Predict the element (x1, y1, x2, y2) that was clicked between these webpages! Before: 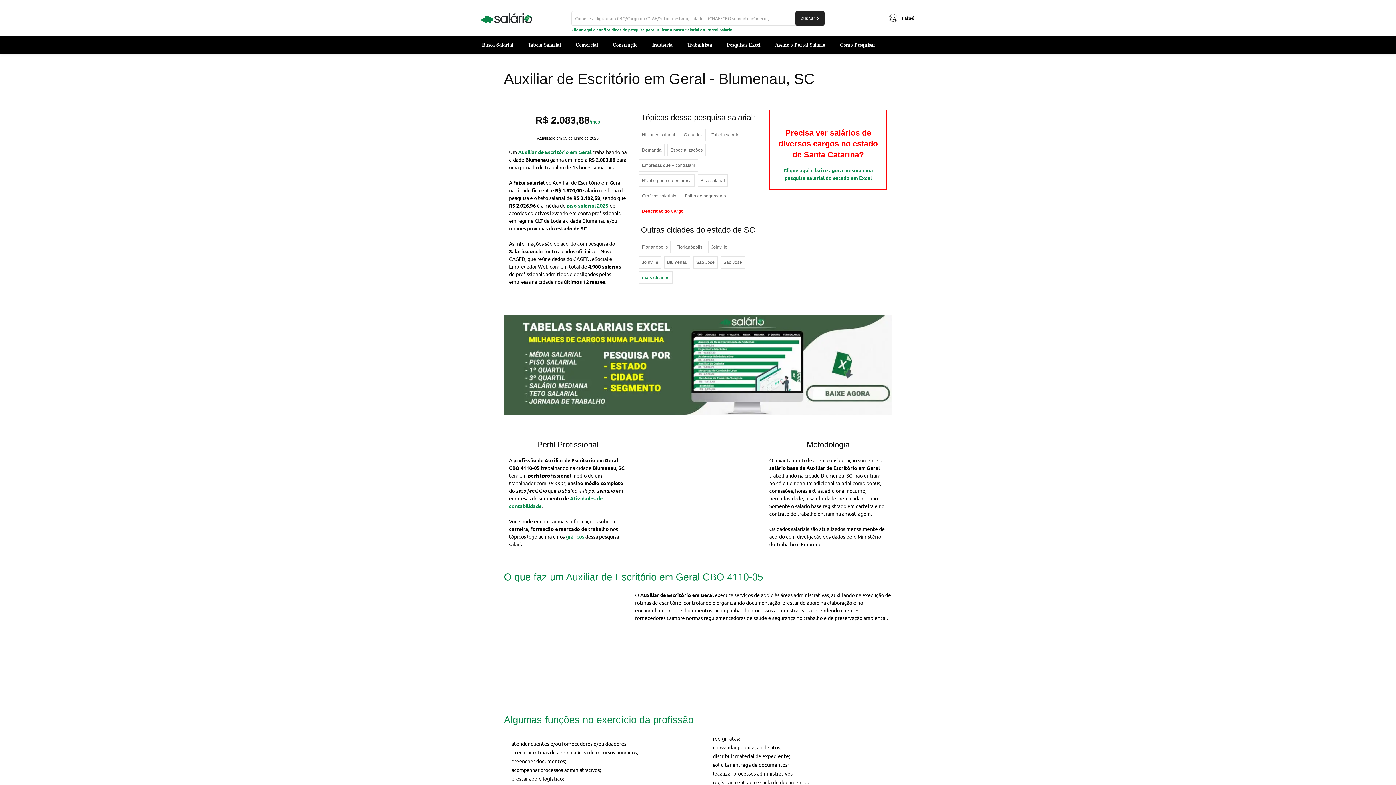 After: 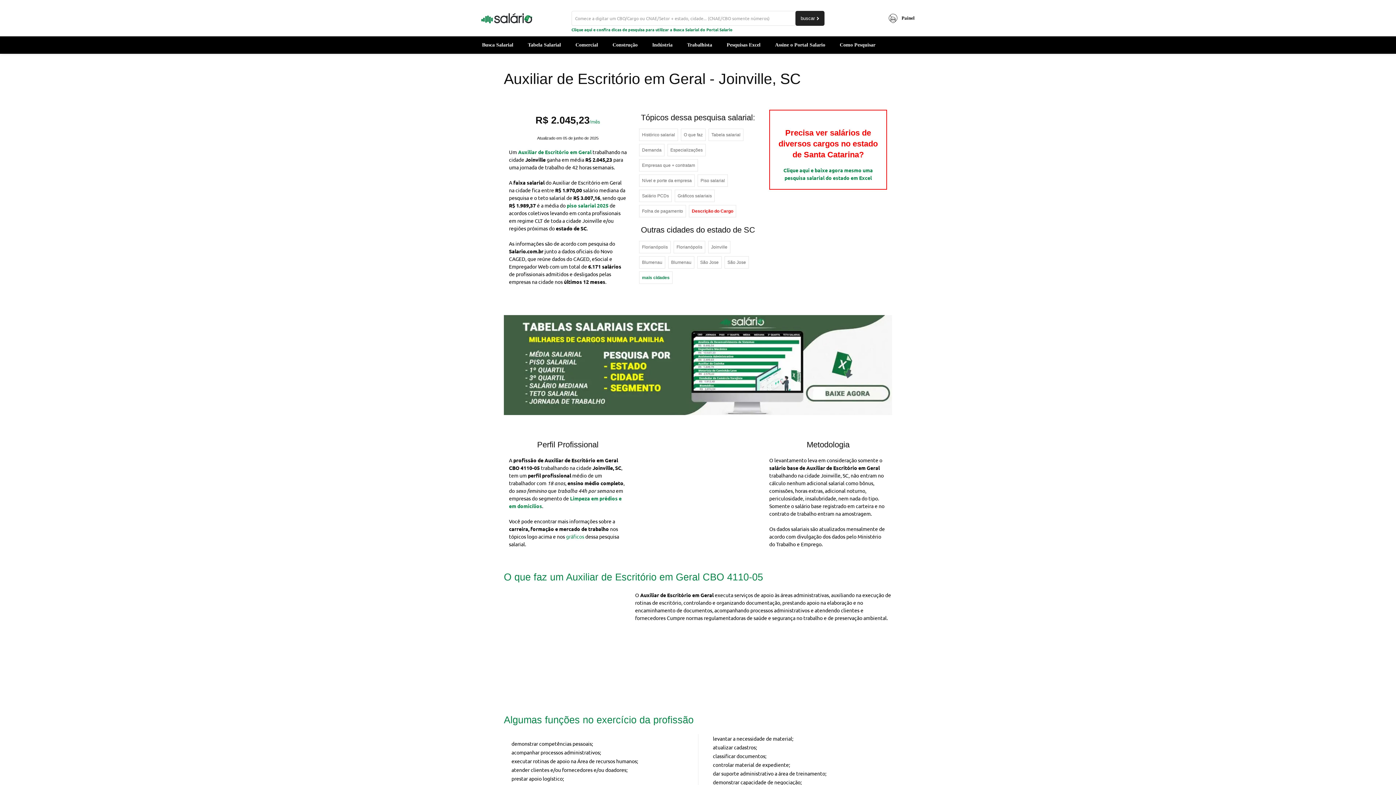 Action: bbox: (708, 241, 730, 253) label: Joinville